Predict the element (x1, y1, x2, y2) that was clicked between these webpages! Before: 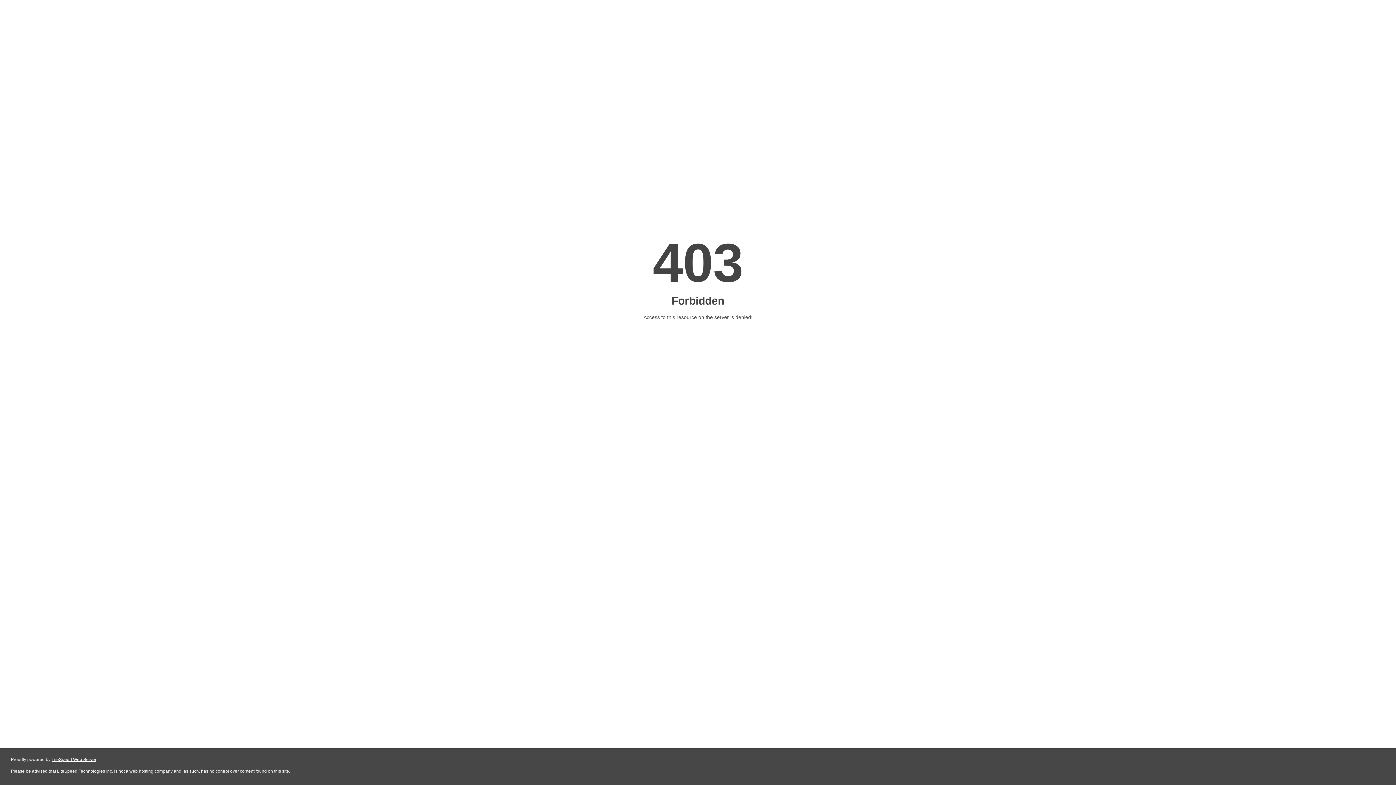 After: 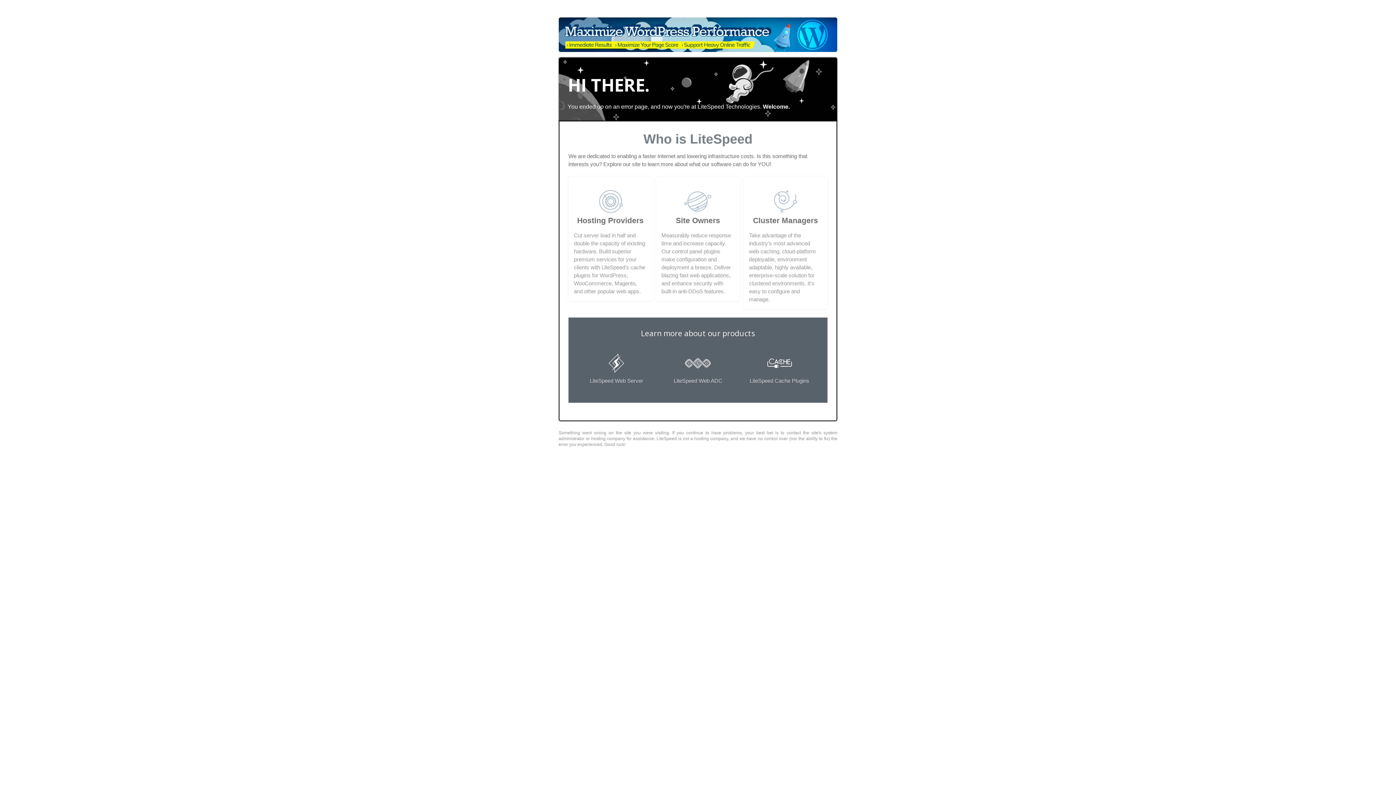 Action: bbox: (51, 757, 96, 762) label: LiteSpeed Web Server